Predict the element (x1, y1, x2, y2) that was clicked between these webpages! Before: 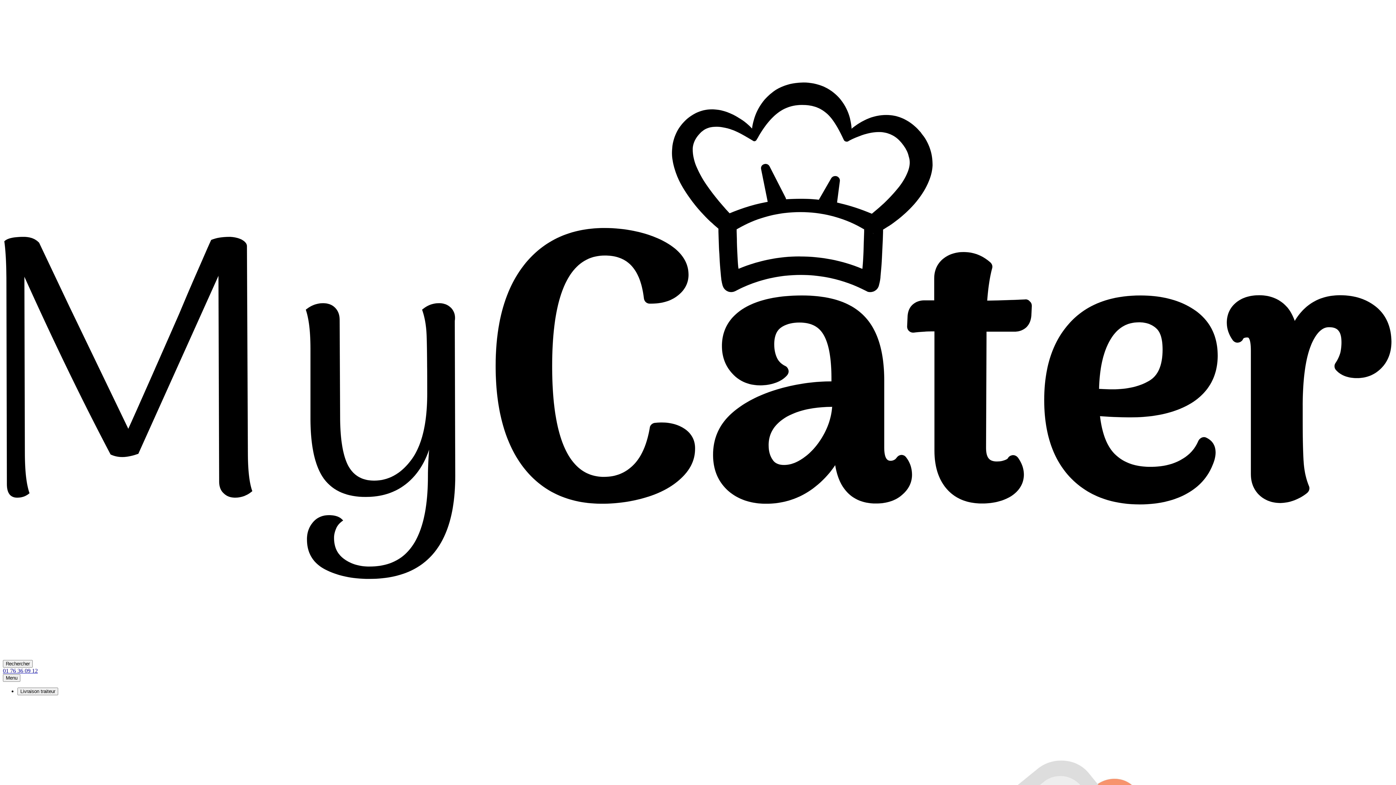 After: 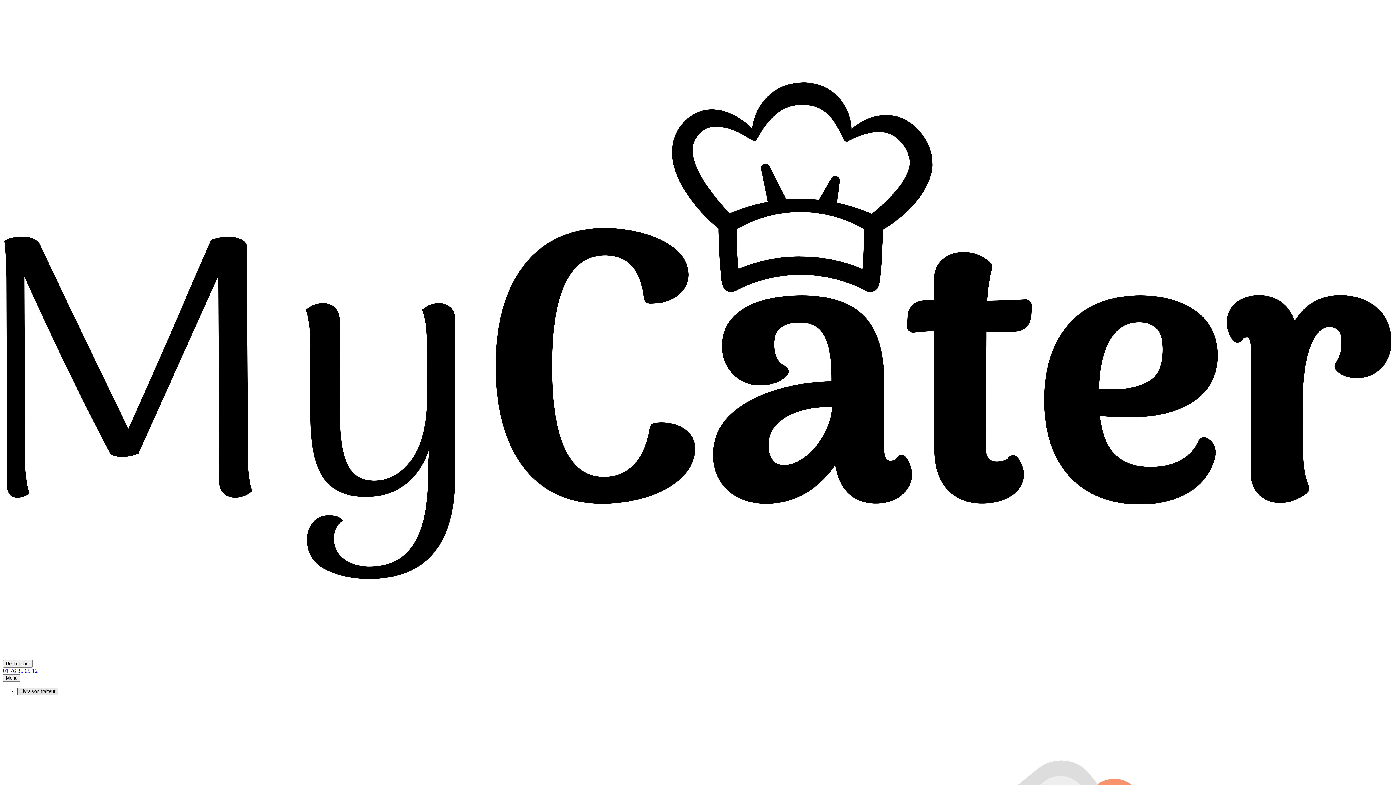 Action: label: Livraison traiteur bbox: (17, 687, 58, 695)